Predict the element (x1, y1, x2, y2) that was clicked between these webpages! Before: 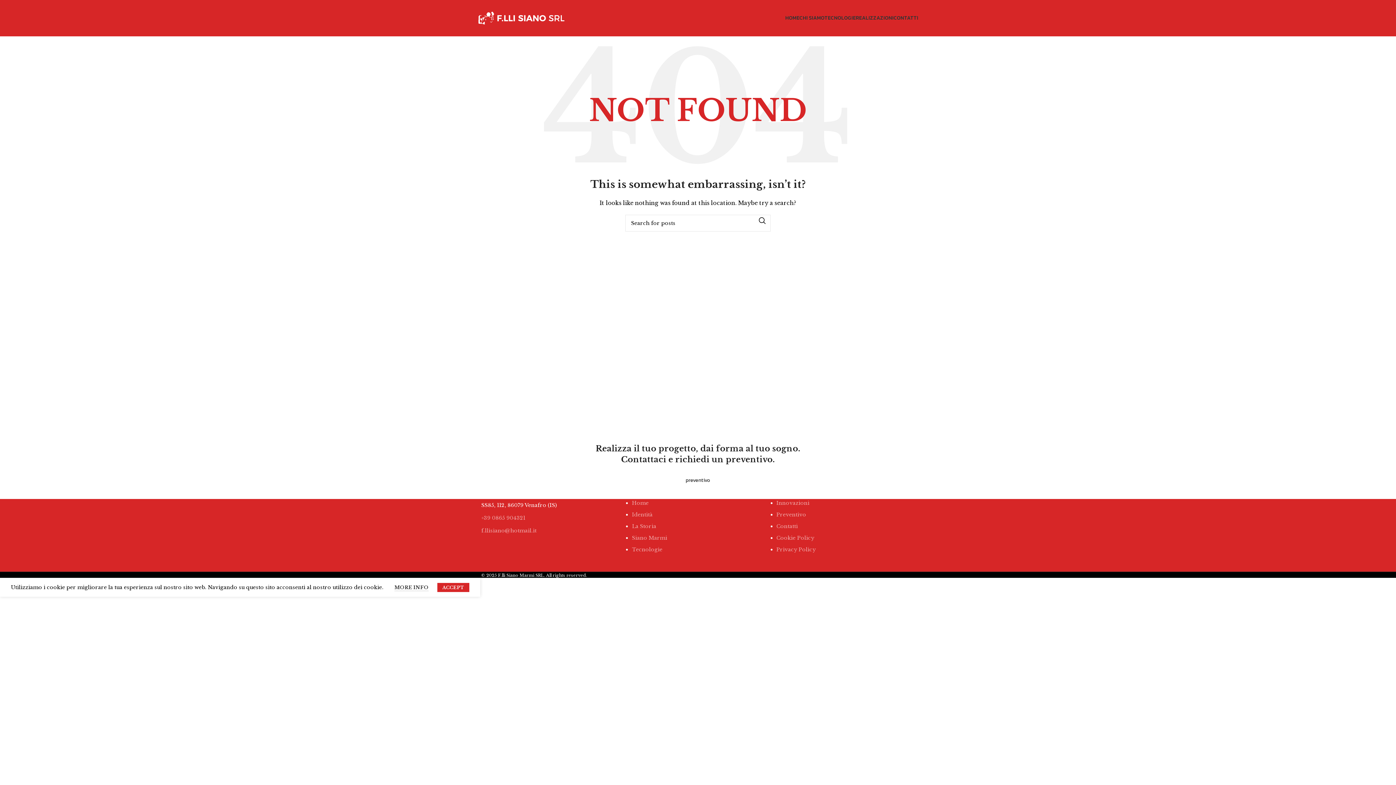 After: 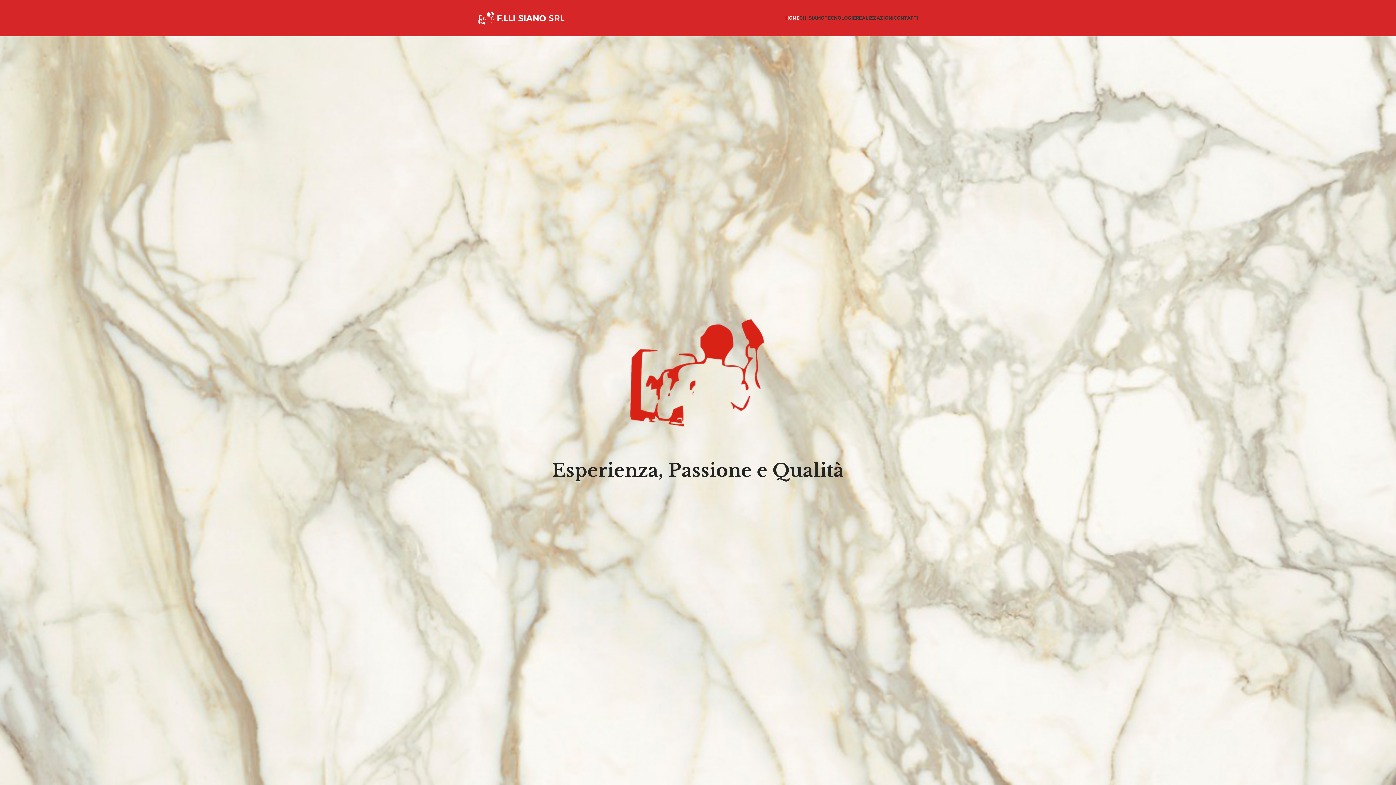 Action: label: Site logo bbox: (477, 14, 565, 20)